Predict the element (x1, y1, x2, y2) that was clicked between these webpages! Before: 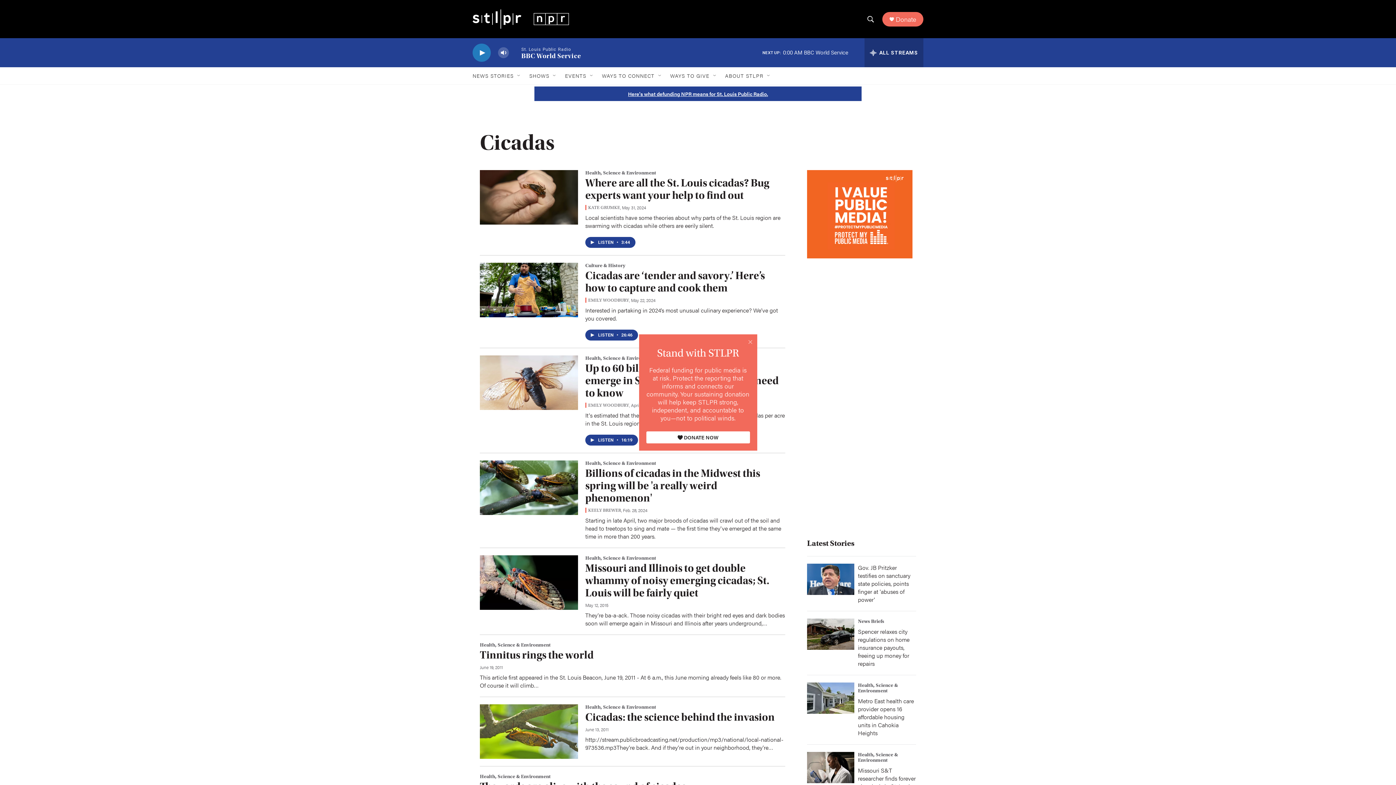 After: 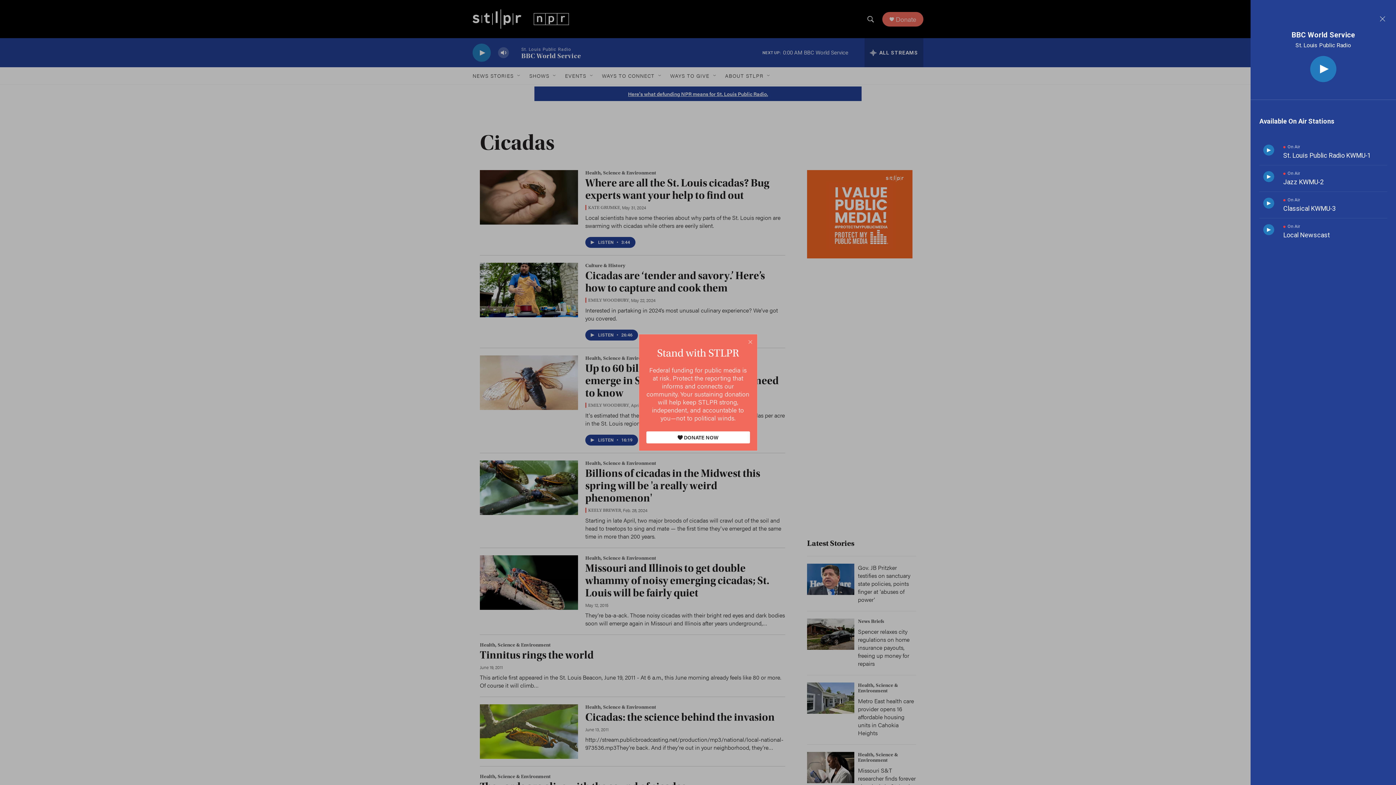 Action: bbox: (864, 38, 923, 67) label: all streams